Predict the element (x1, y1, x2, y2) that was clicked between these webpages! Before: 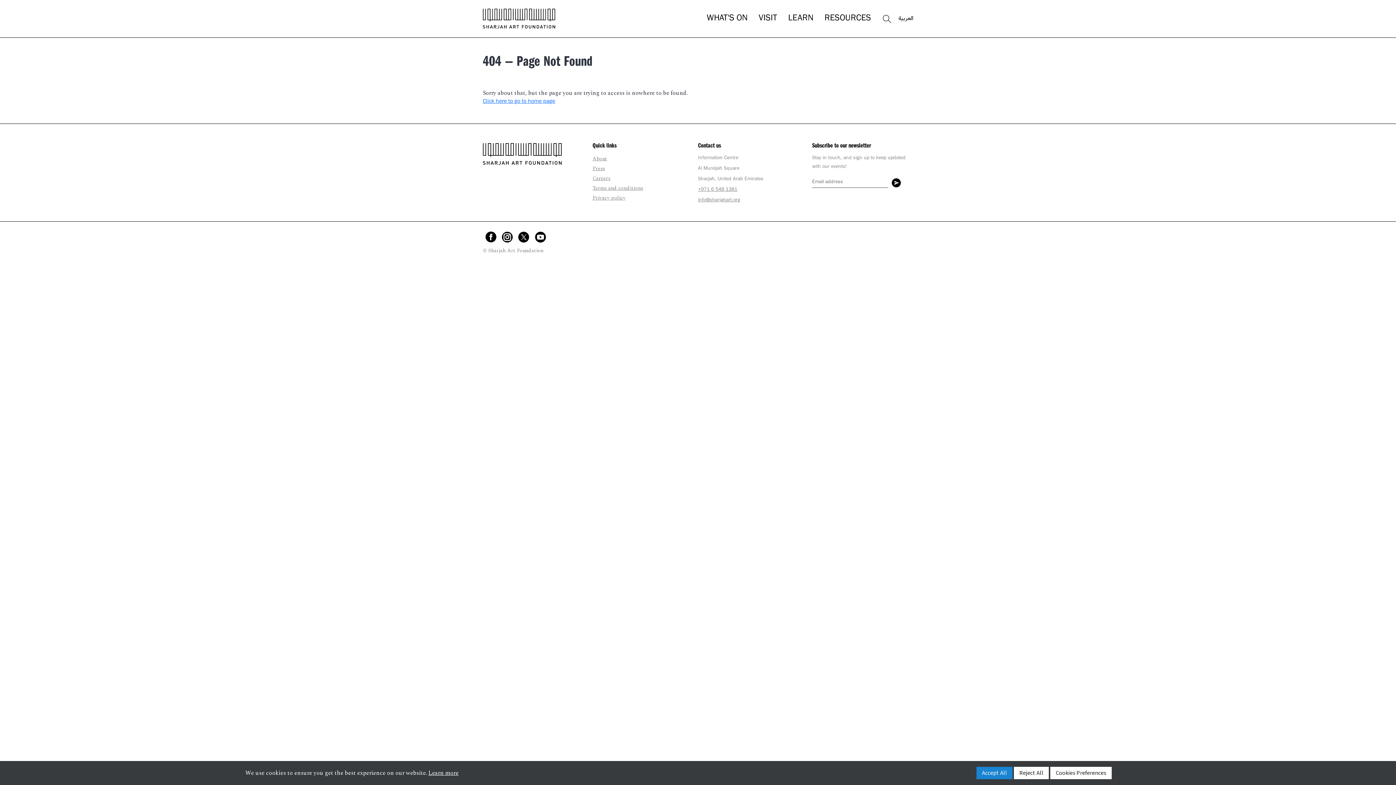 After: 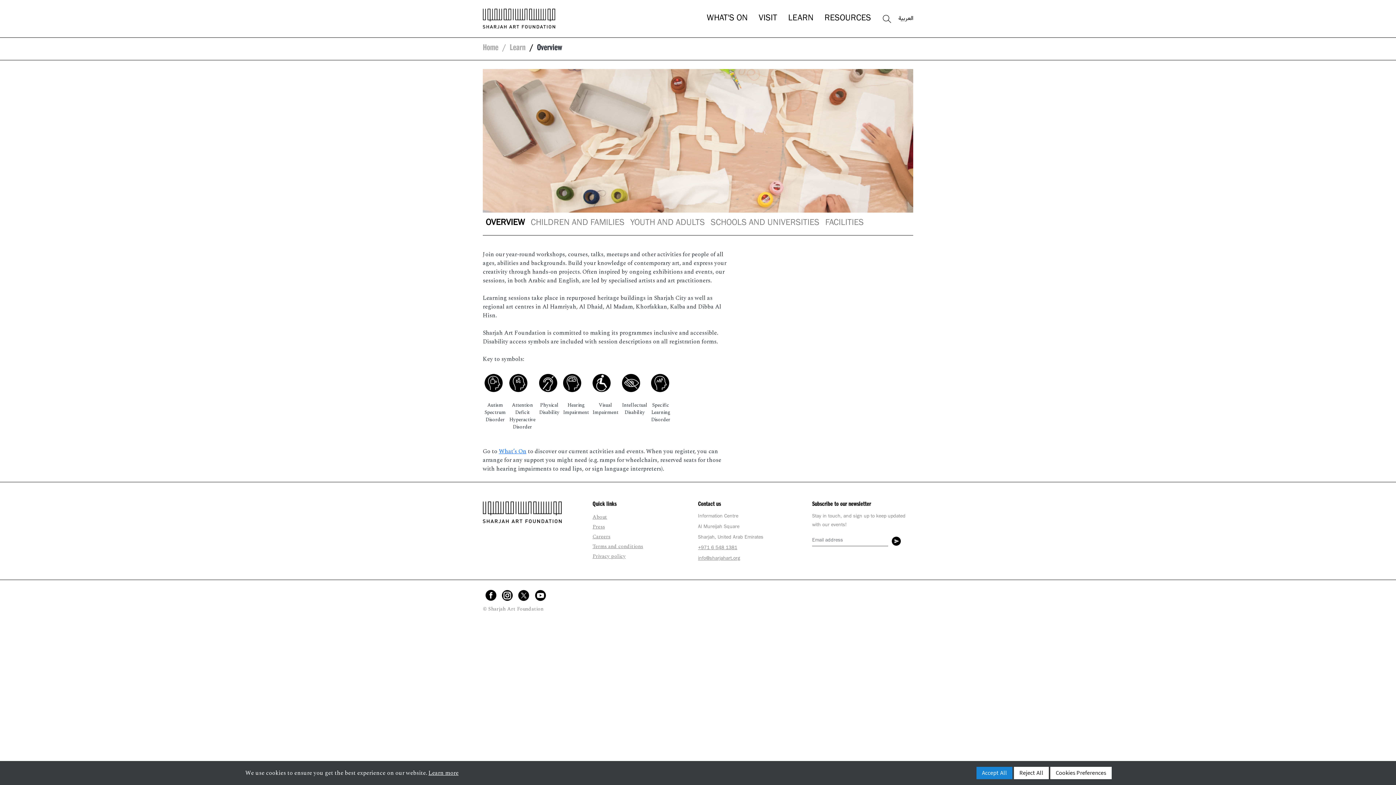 Action: bbox: (788, 15, 813, 22) label: LEARN